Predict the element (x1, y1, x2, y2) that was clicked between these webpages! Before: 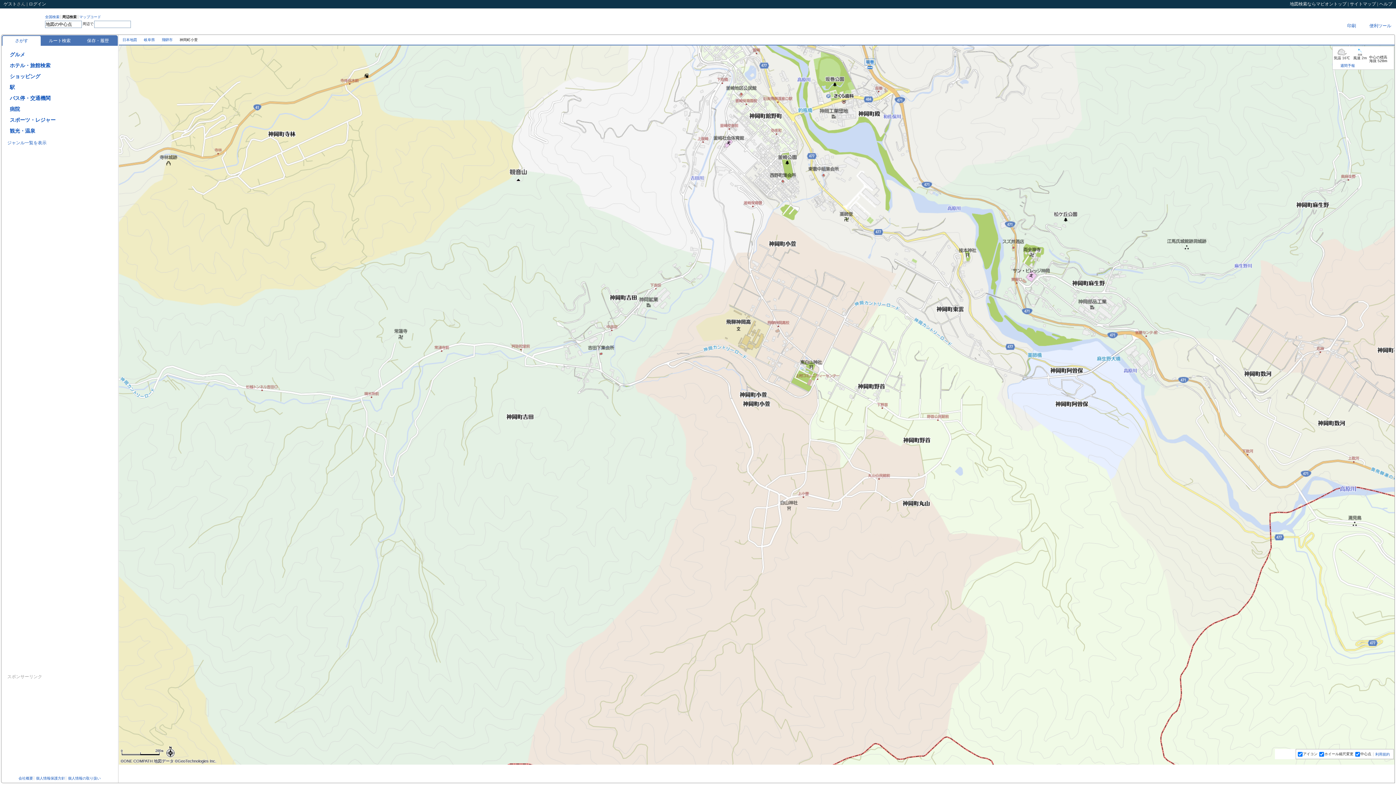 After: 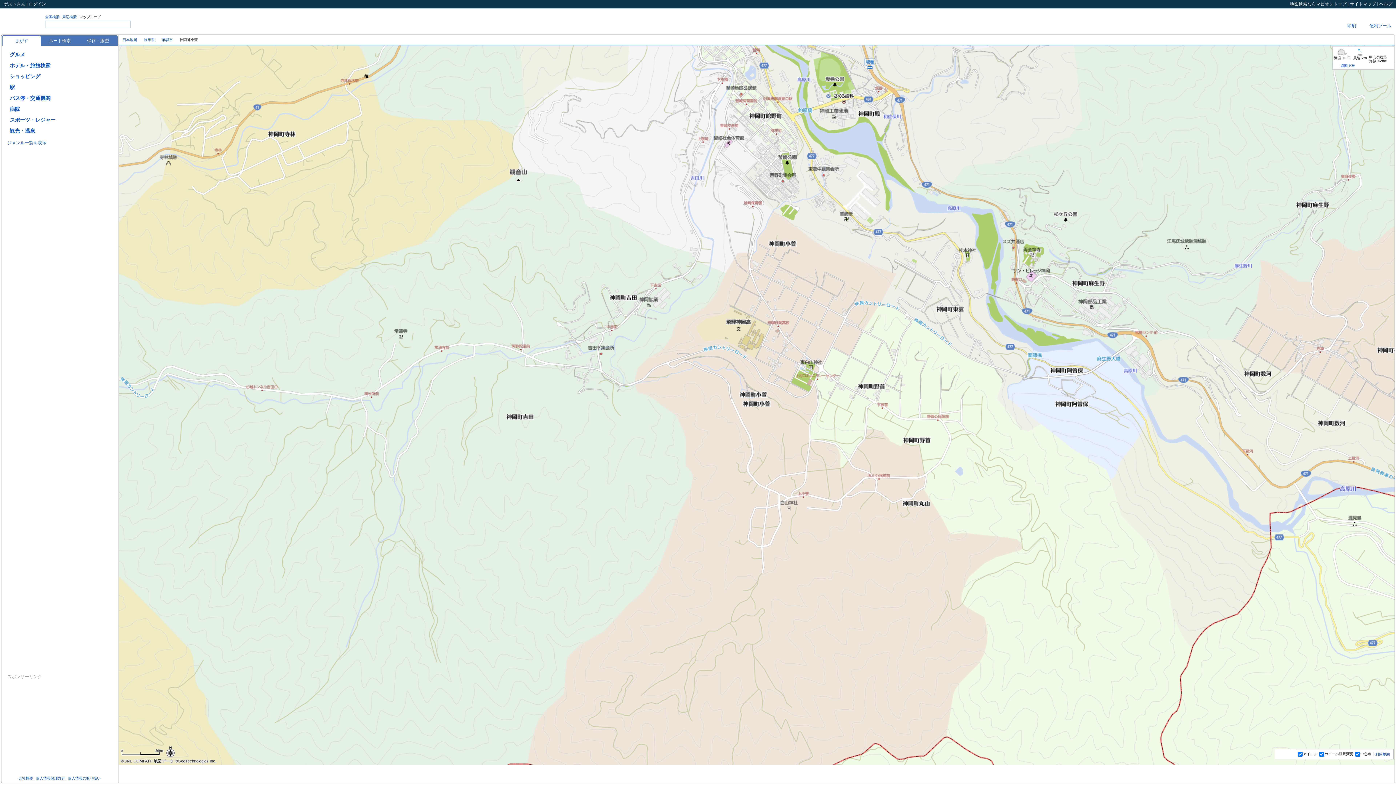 Action: bbox: (79, 14, 101, 18) label: マップコード